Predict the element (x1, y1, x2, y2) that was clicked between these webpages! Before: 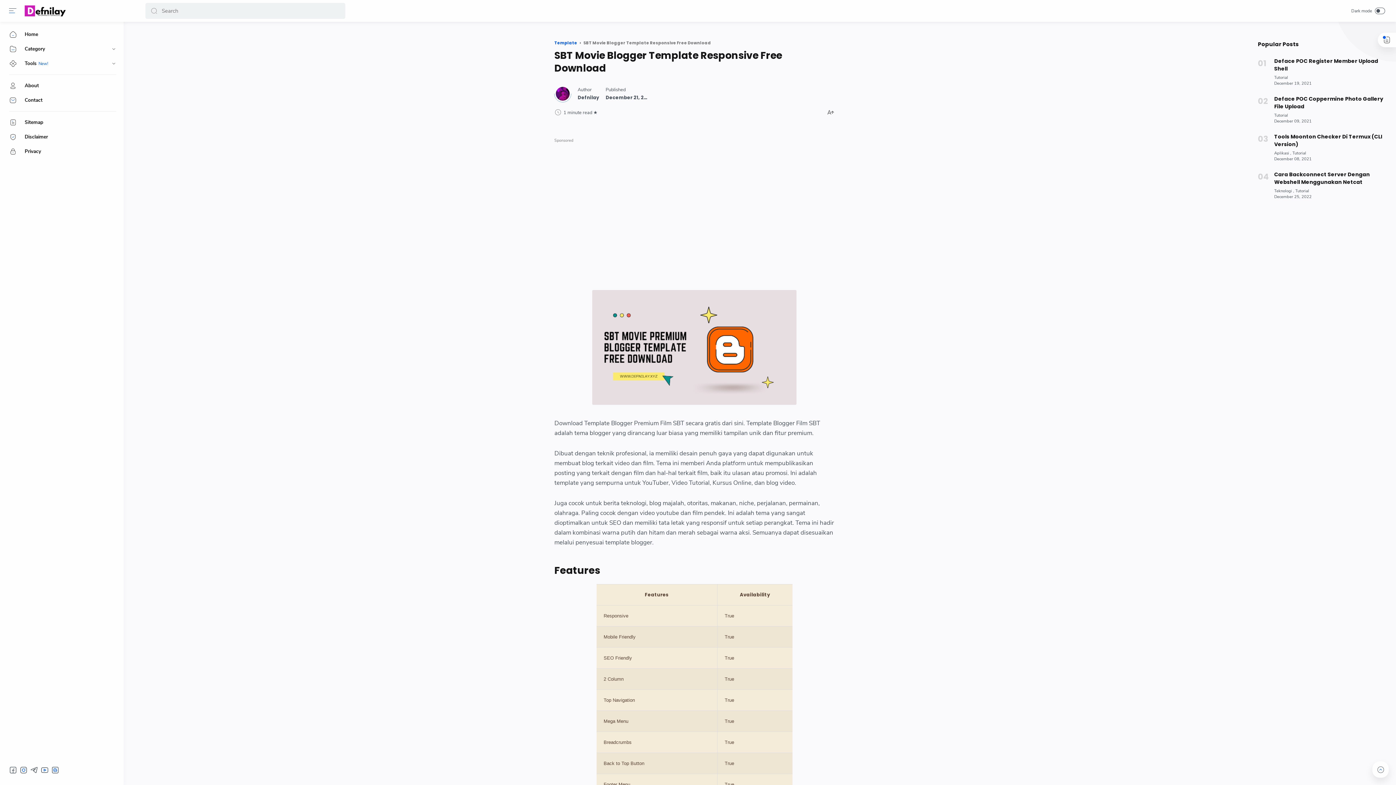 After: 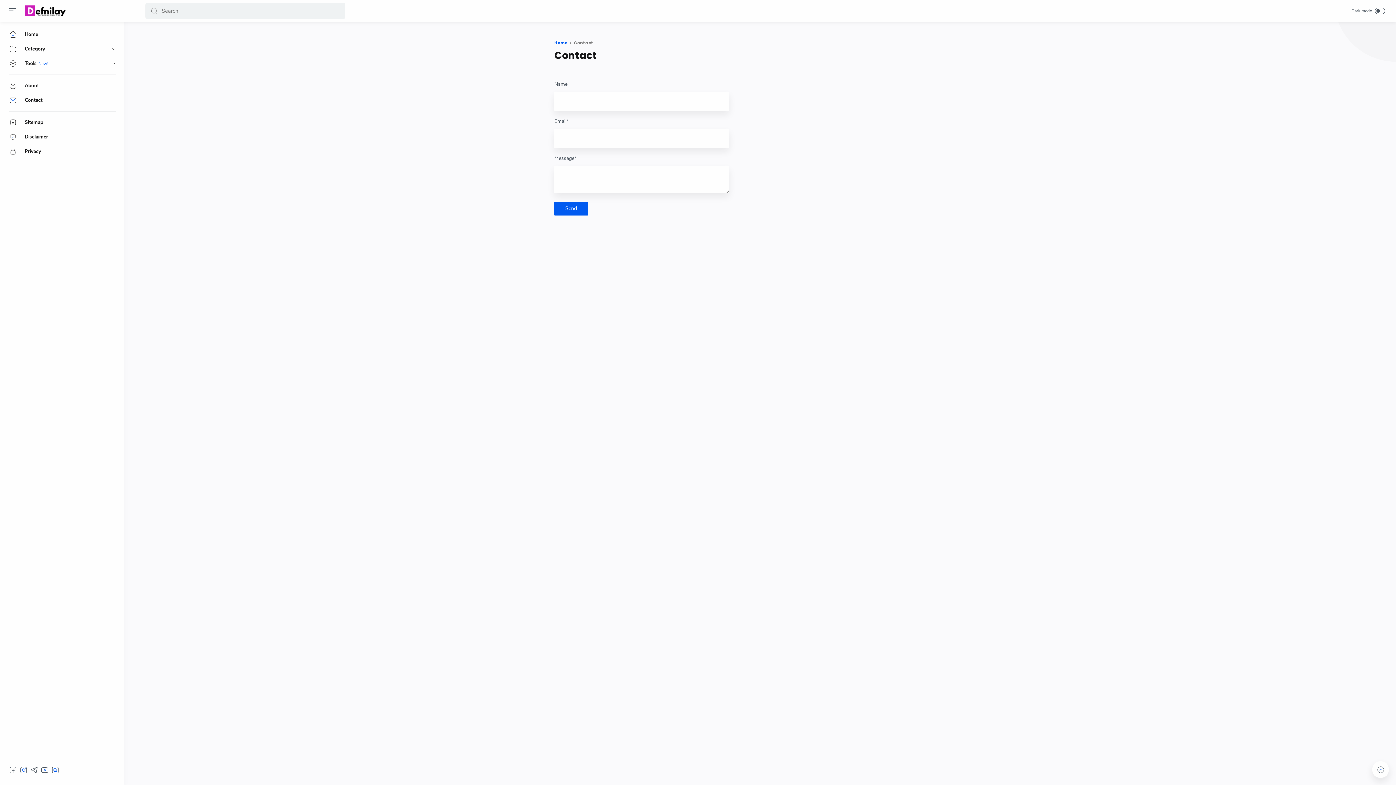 Action: label: Contact bbox: (9, 96, 116, 104)